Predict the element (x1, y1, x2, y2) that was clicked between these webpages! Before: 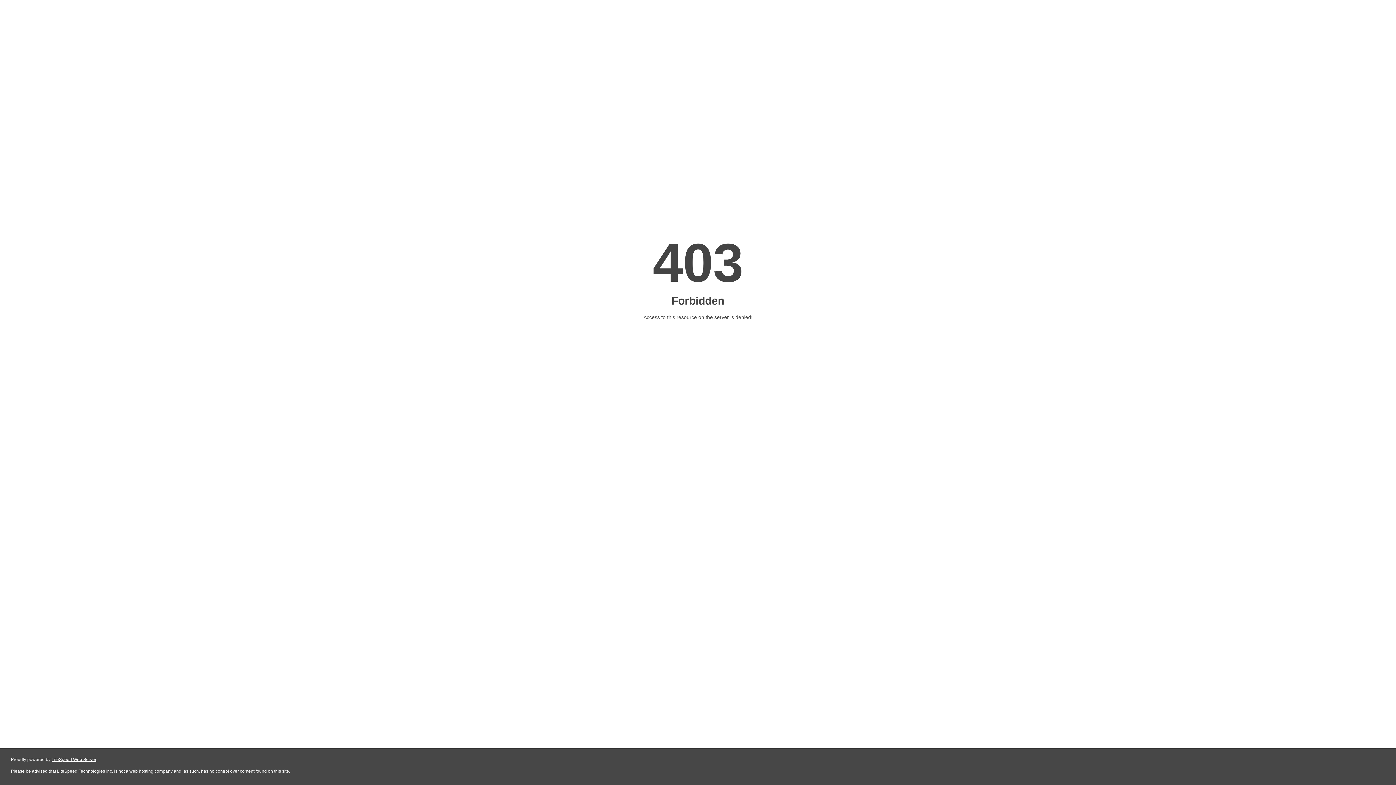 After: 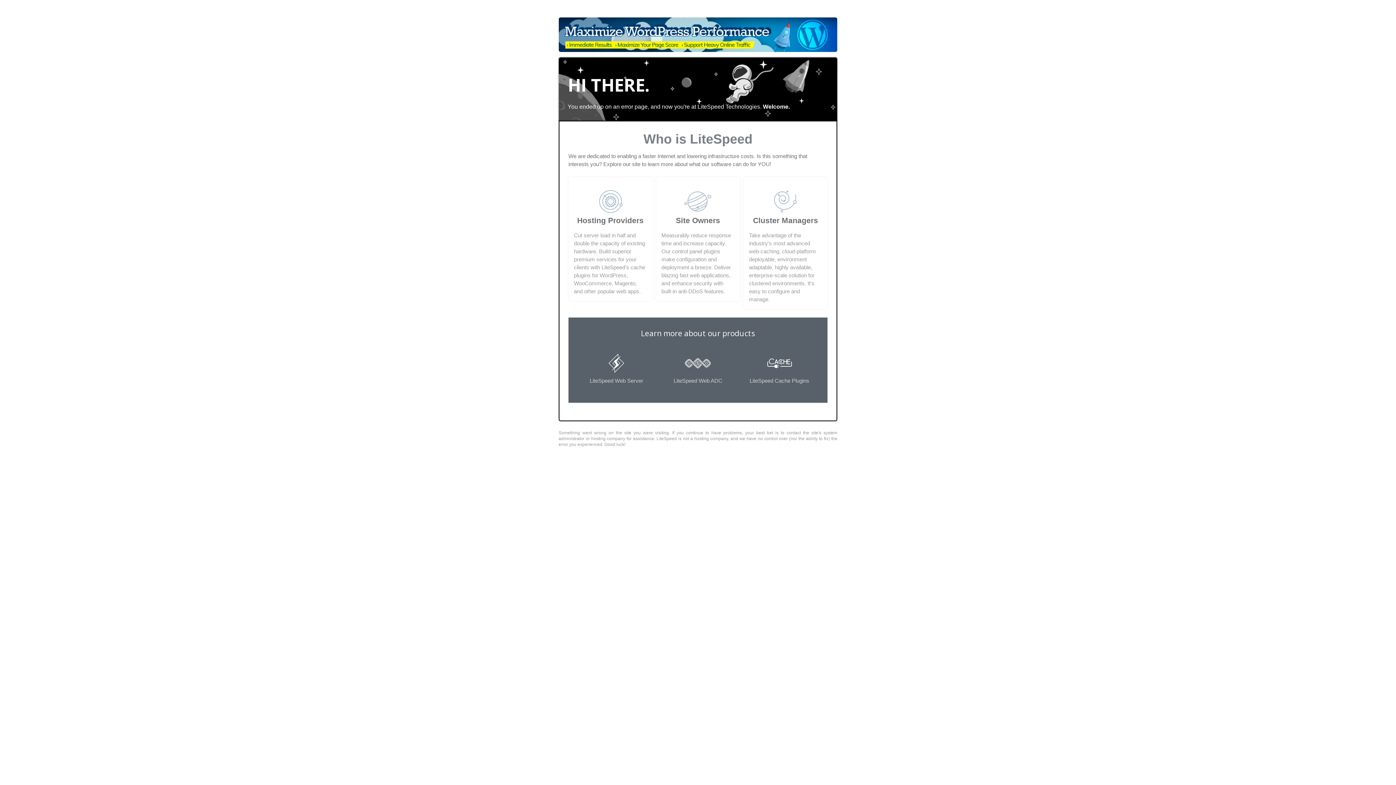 Action: label: LiteSpeed Web Server bbox: (51, 757, 96, 762)